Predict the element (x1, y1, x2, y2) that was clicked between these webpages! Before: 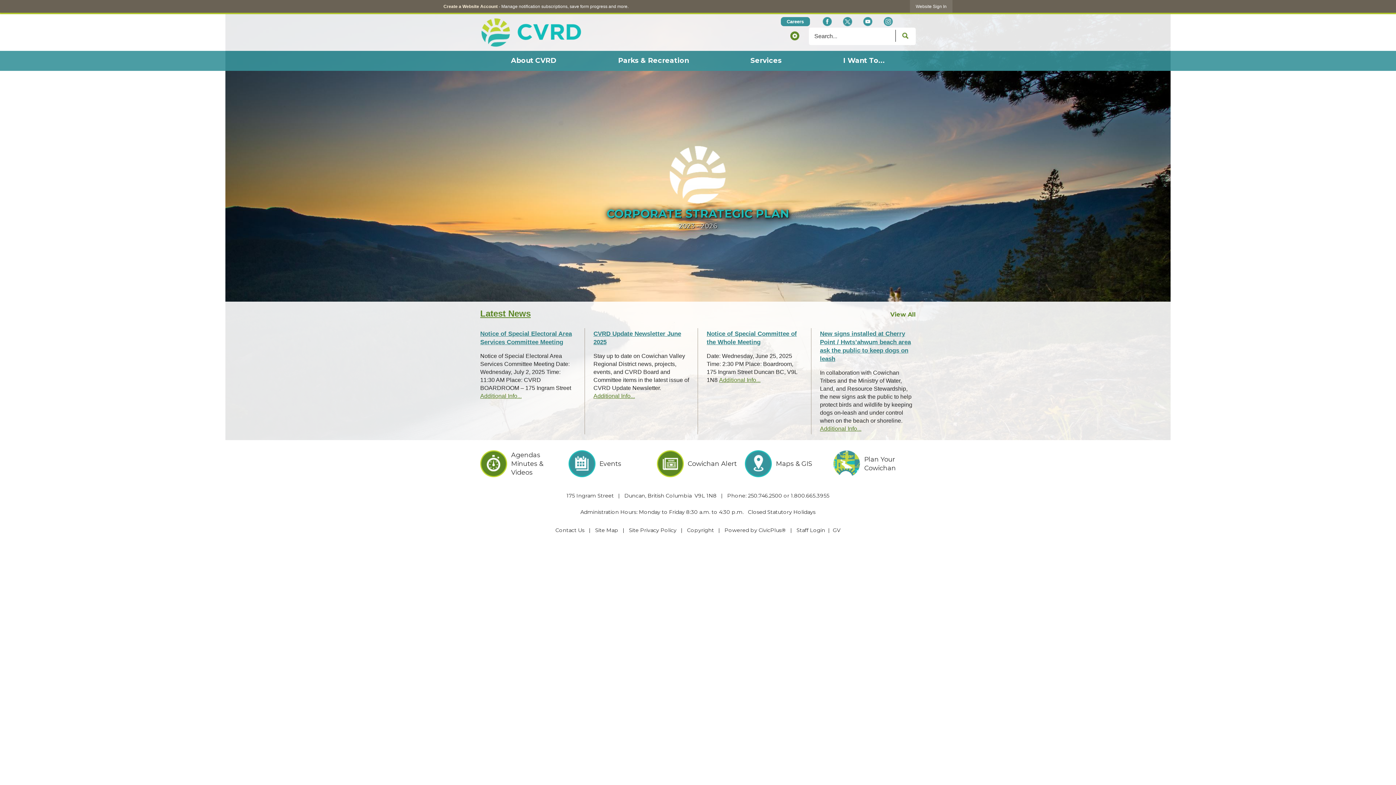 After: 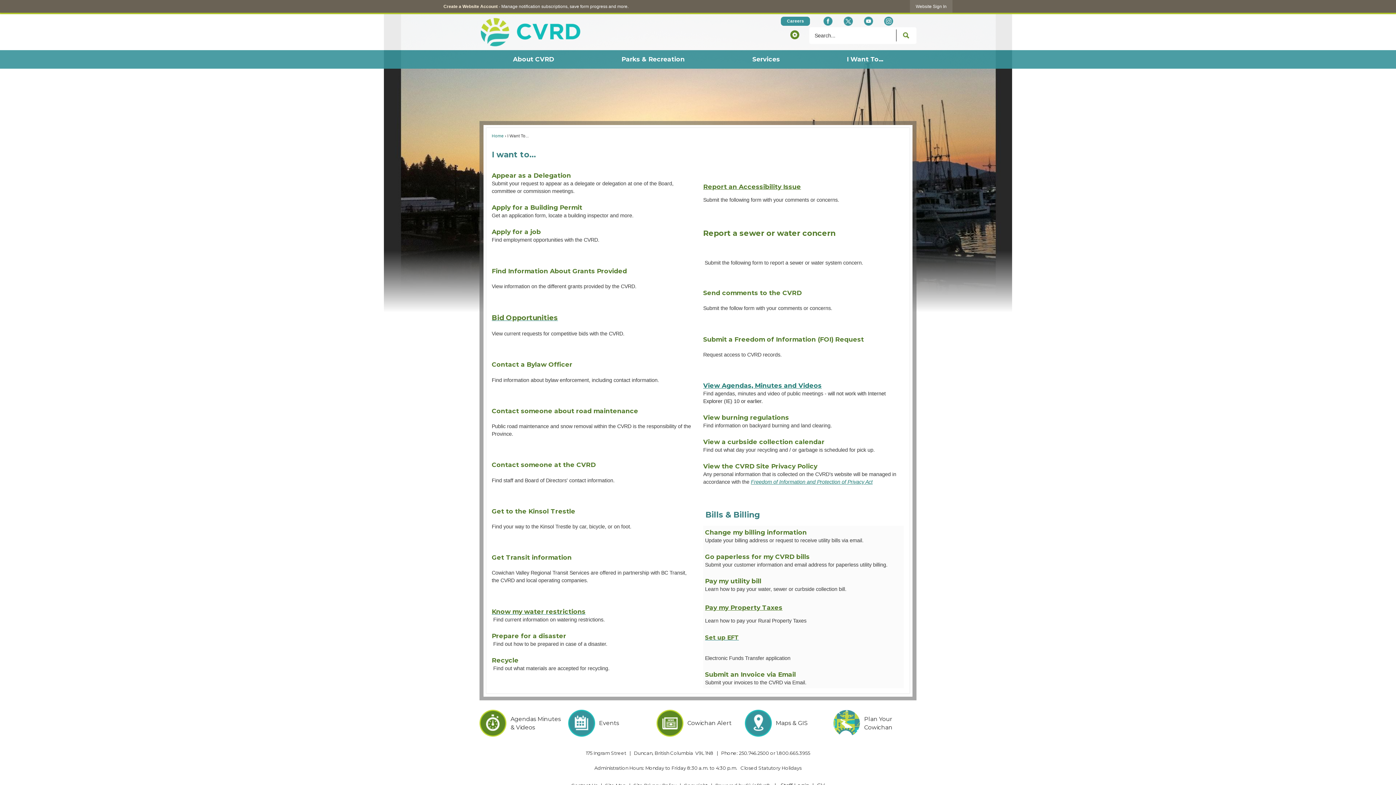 Action: bbox: (812, 50, 916, 70) label: I Want To...